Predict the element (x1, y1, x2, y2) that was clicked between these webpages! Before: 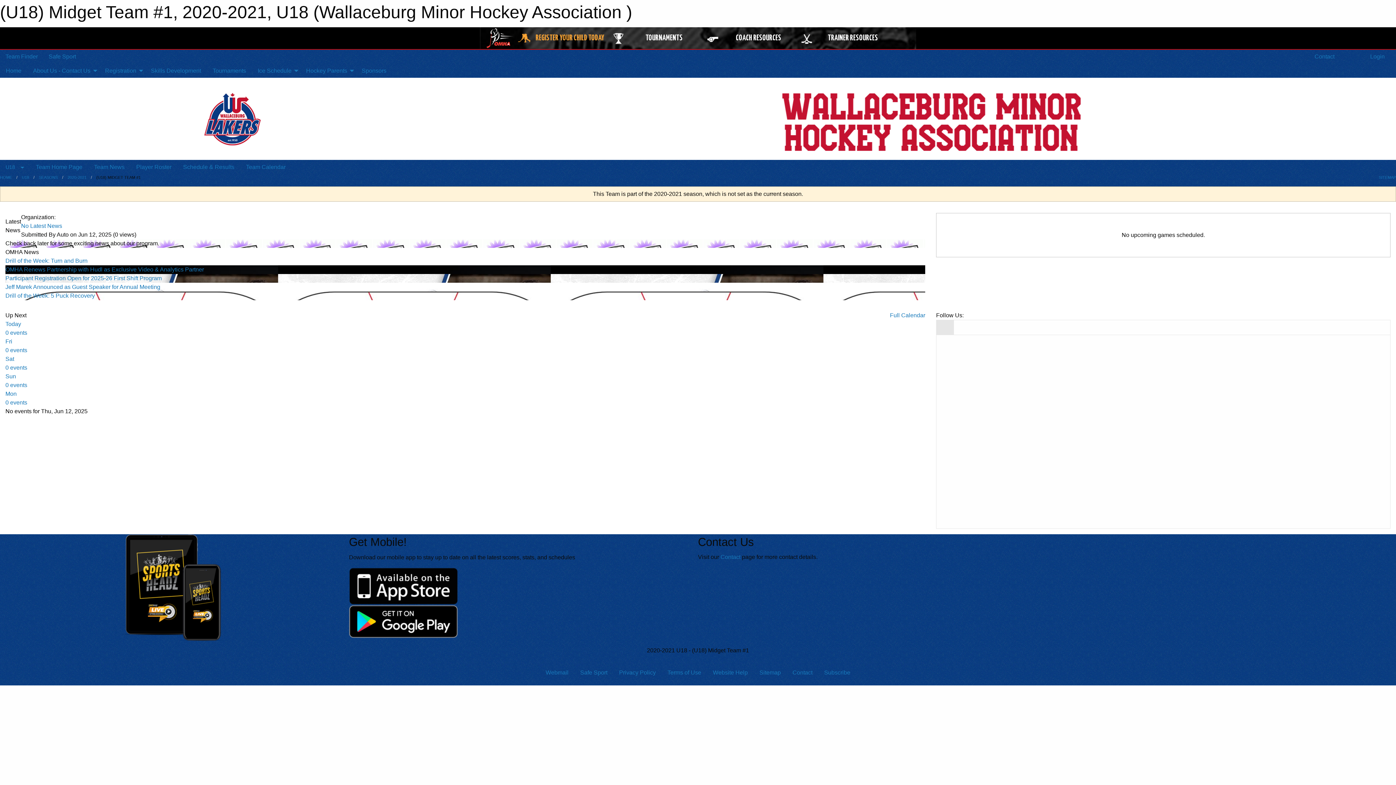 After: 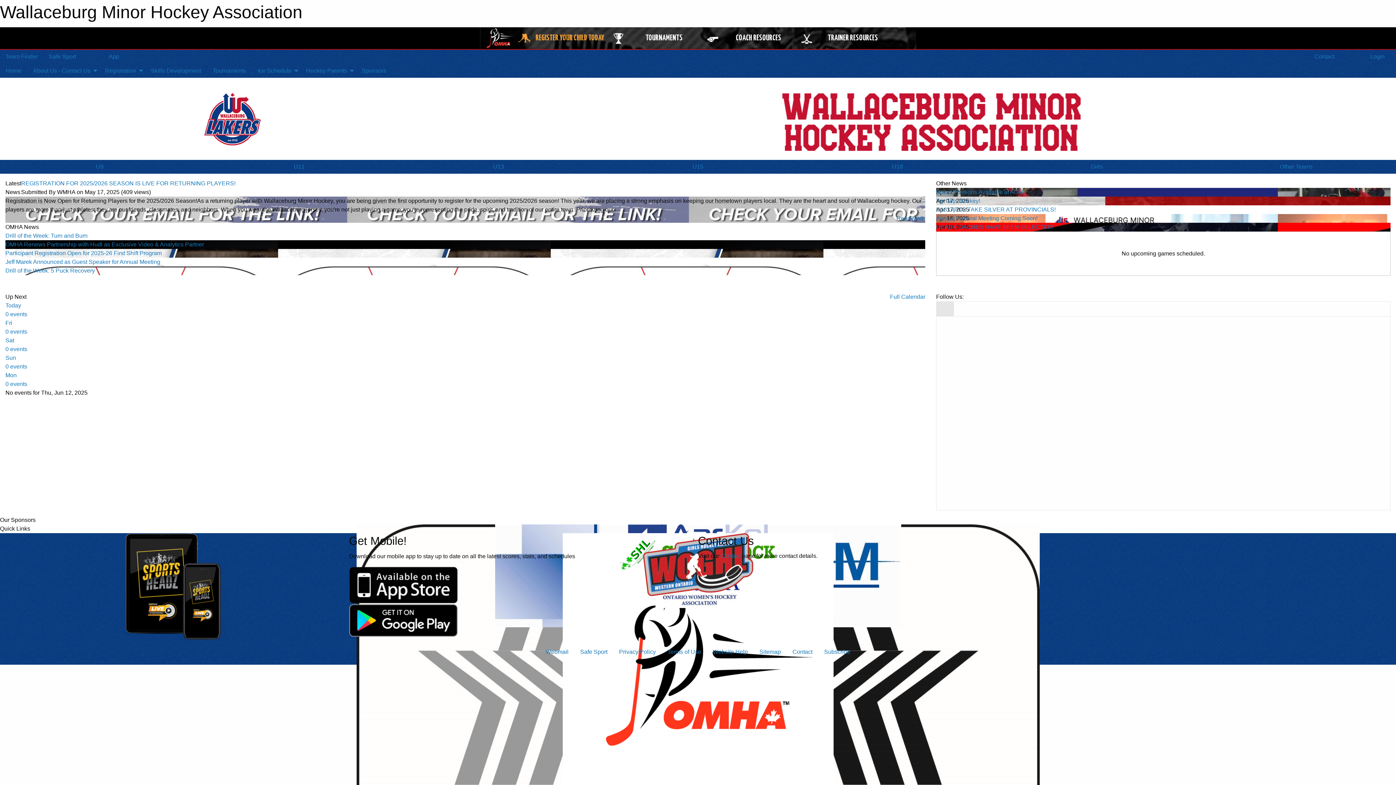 Action: bbox: (0, 175, 12, 179) label: HOME